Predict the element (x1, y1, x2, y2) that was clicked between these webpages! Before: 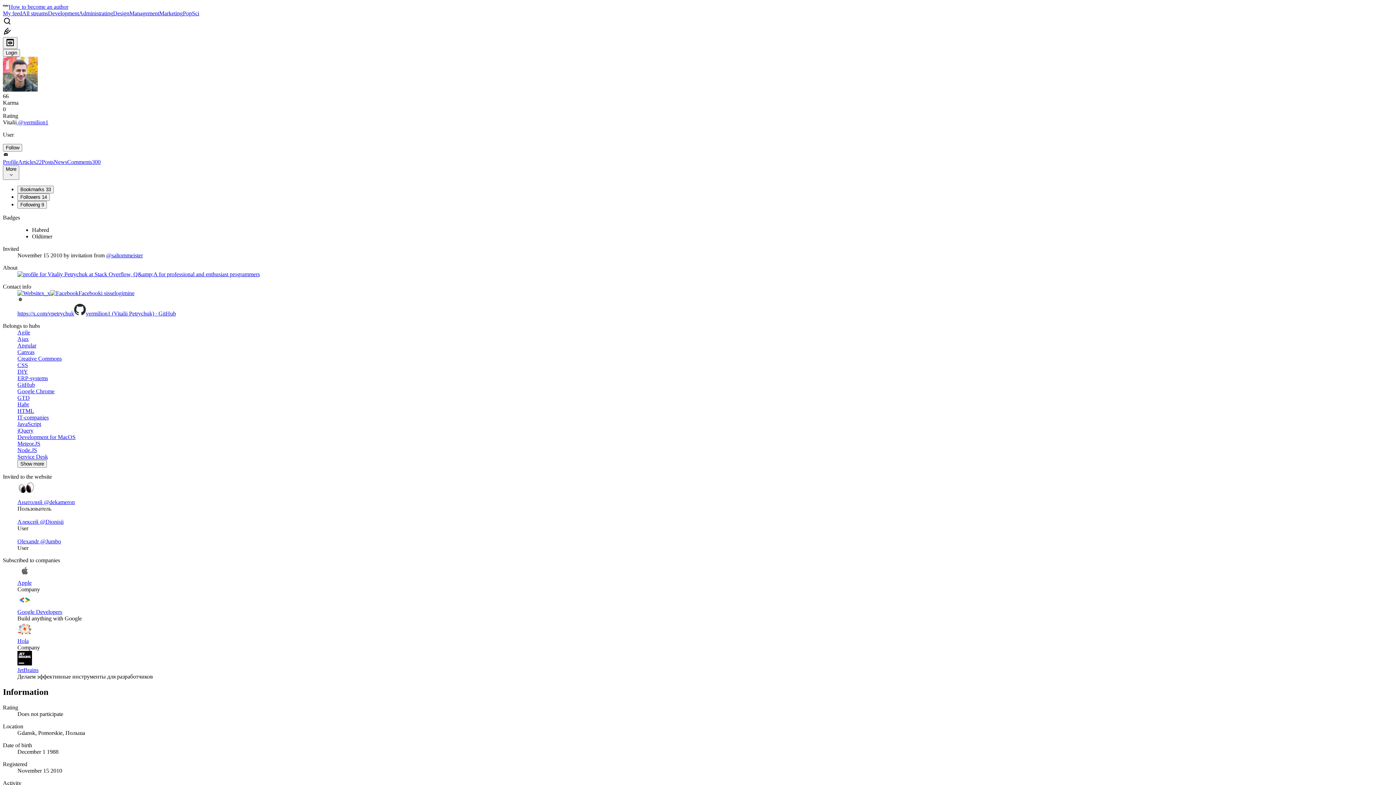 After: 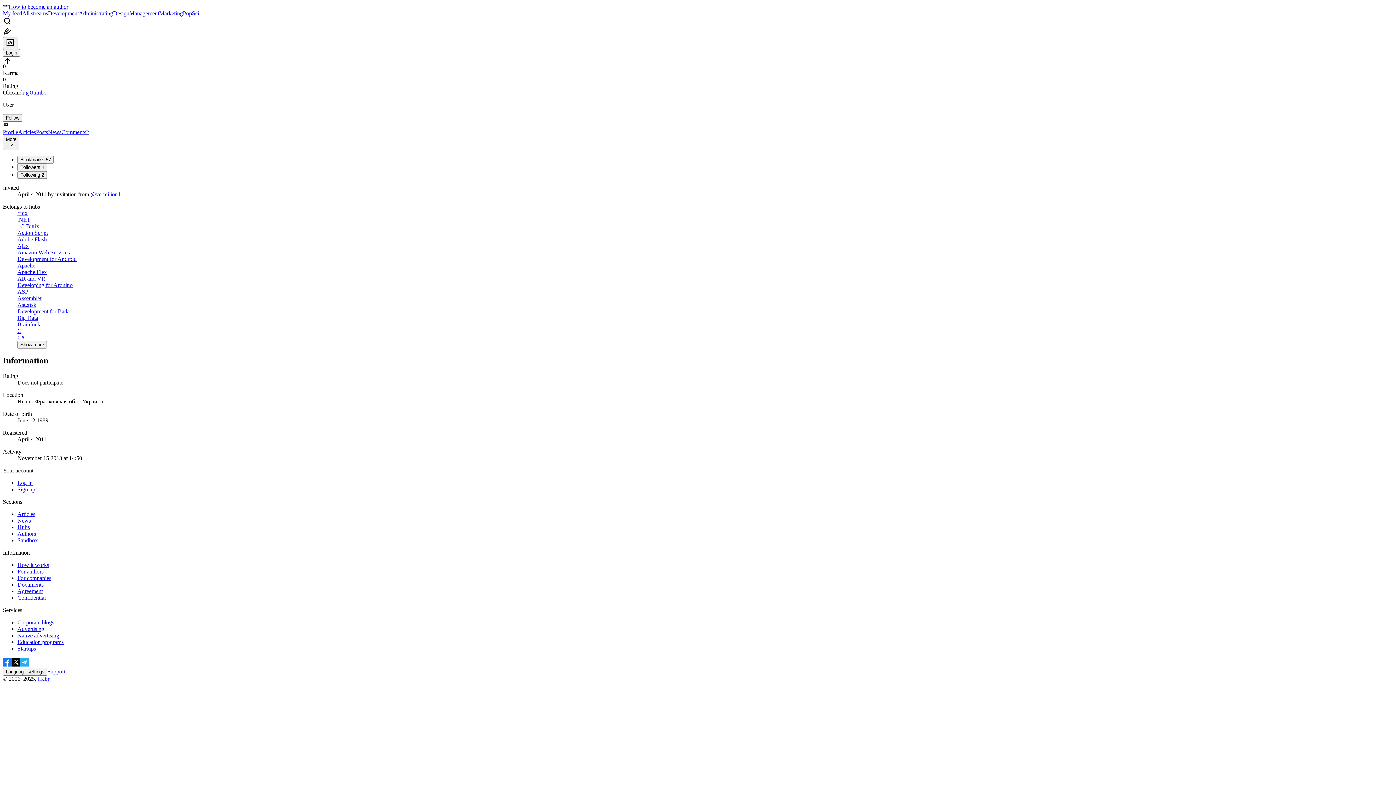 Action: bbox: (17, 532, 1393, 538)